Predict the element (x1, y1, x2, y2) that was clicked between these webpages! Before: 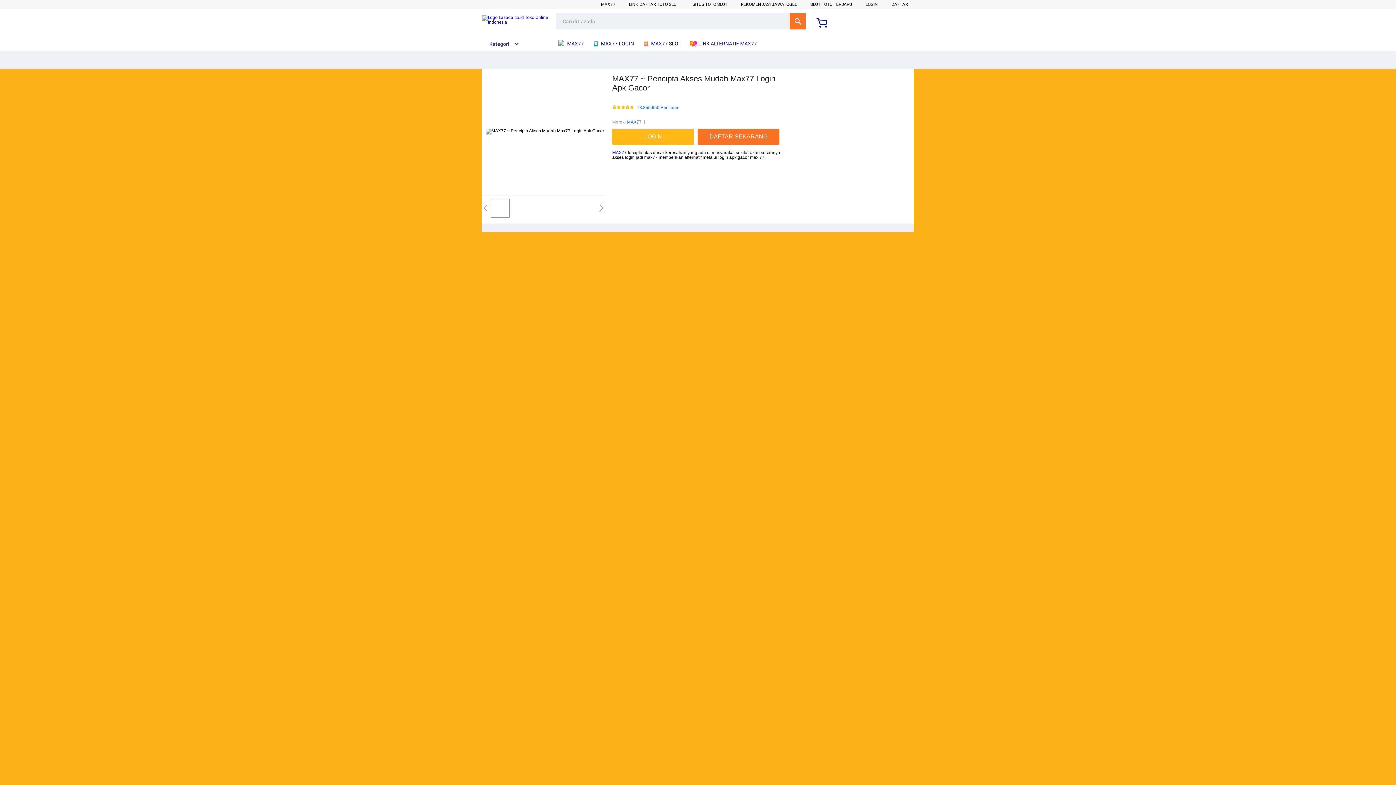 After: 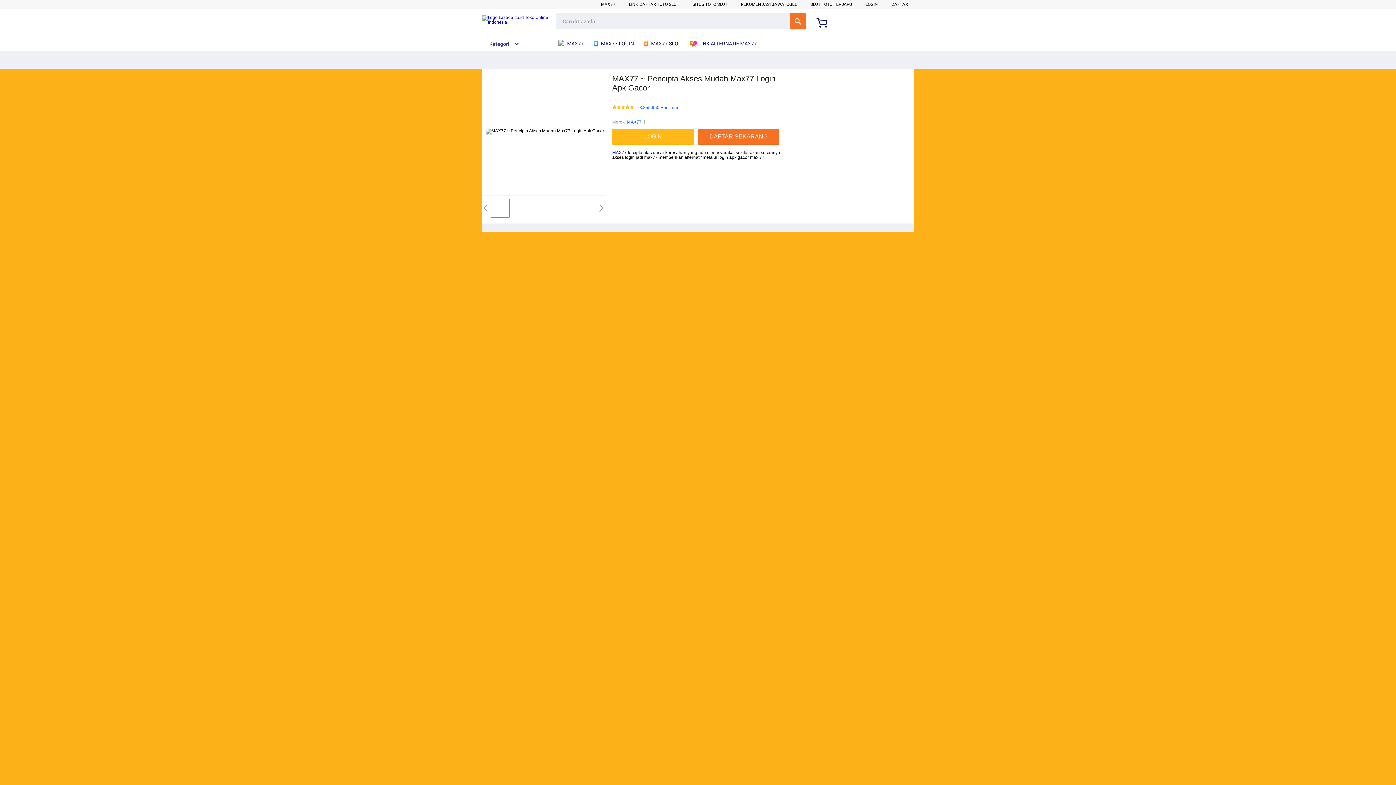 Action: label: SITUS TOTO SLOT bbox: (692, 1, 727, 6)